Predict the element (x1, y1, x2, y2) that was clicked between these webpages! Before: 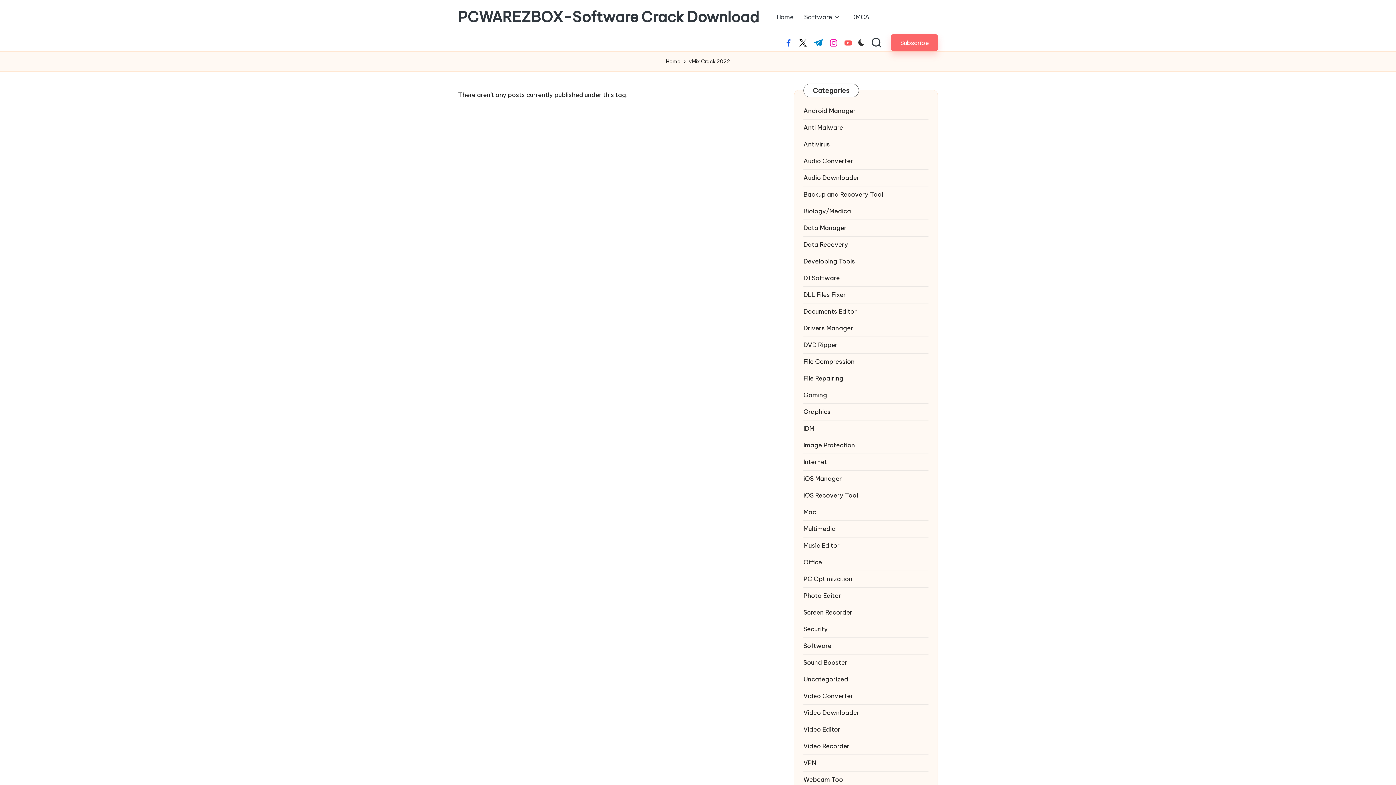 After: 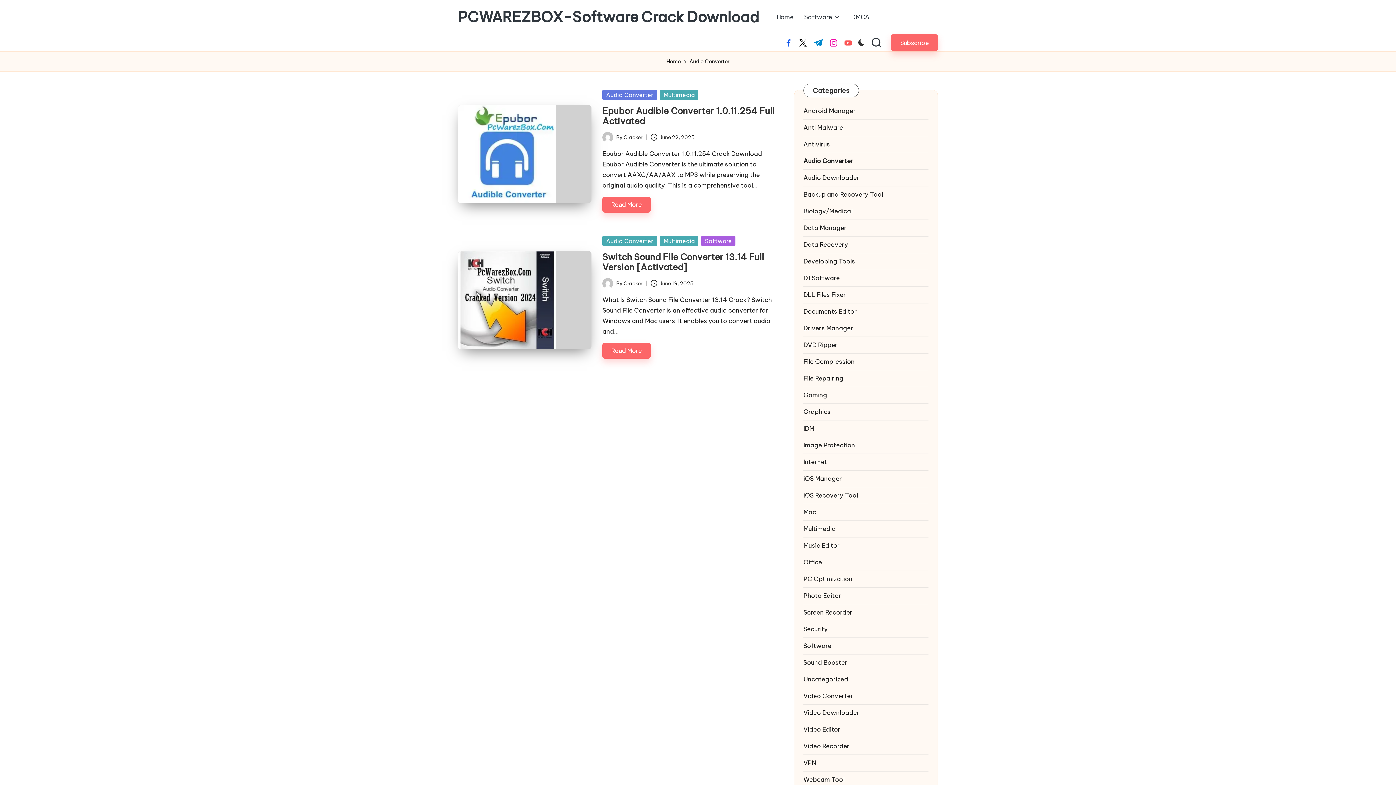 Action: label: Audio Converter bbox: (803, 156, 928, 165)